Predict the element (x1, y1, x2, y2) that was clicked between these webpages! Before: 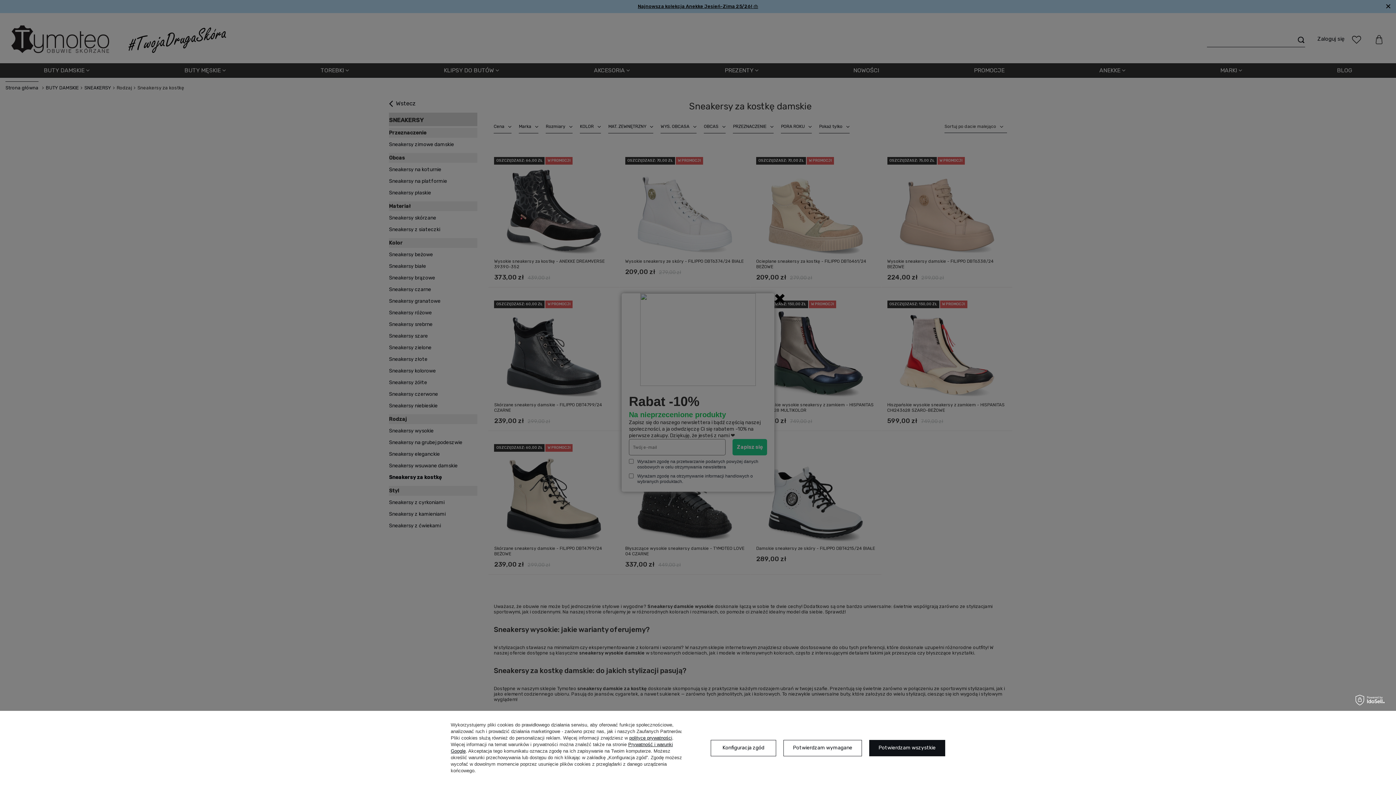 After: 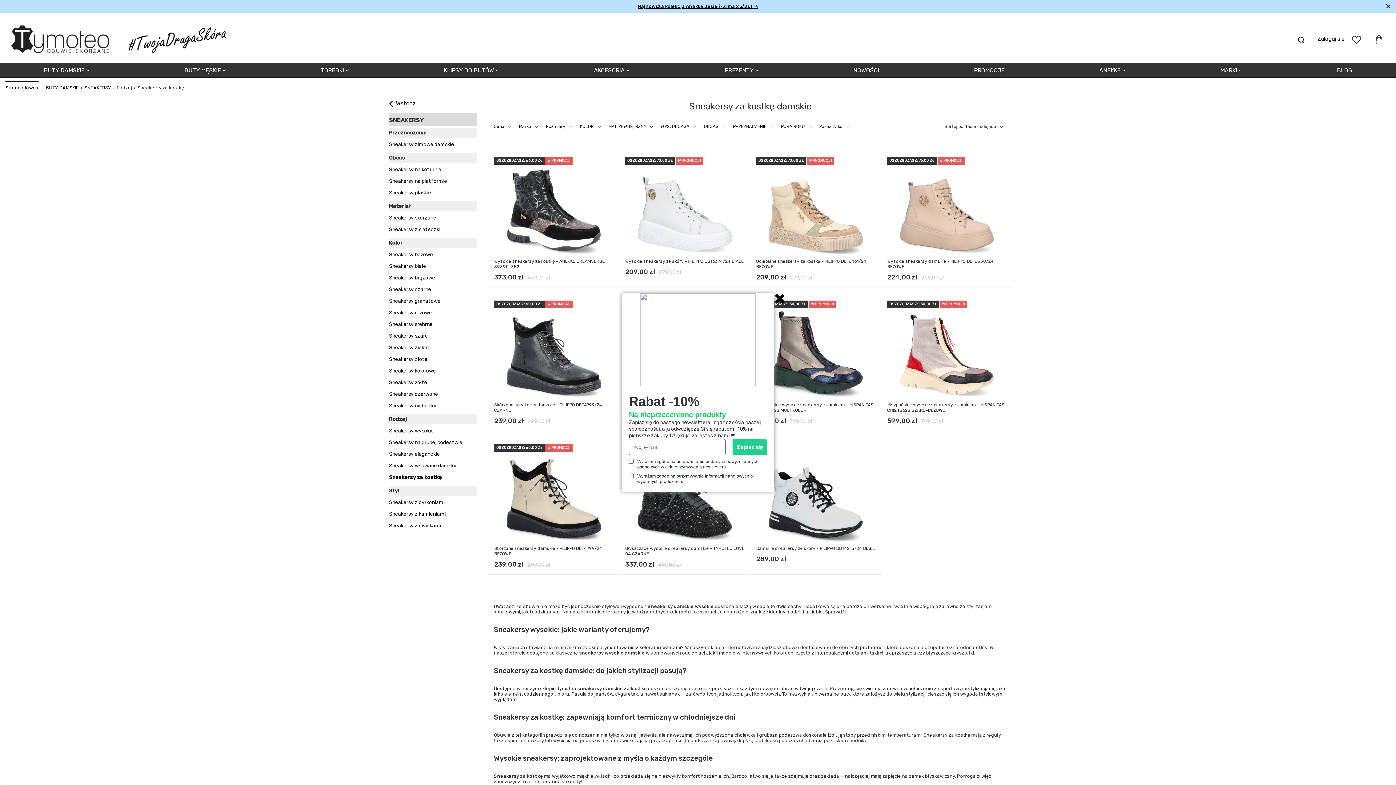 Action: bbox: (869, 740, 945, 756) label: Potwierdzam wszystkie